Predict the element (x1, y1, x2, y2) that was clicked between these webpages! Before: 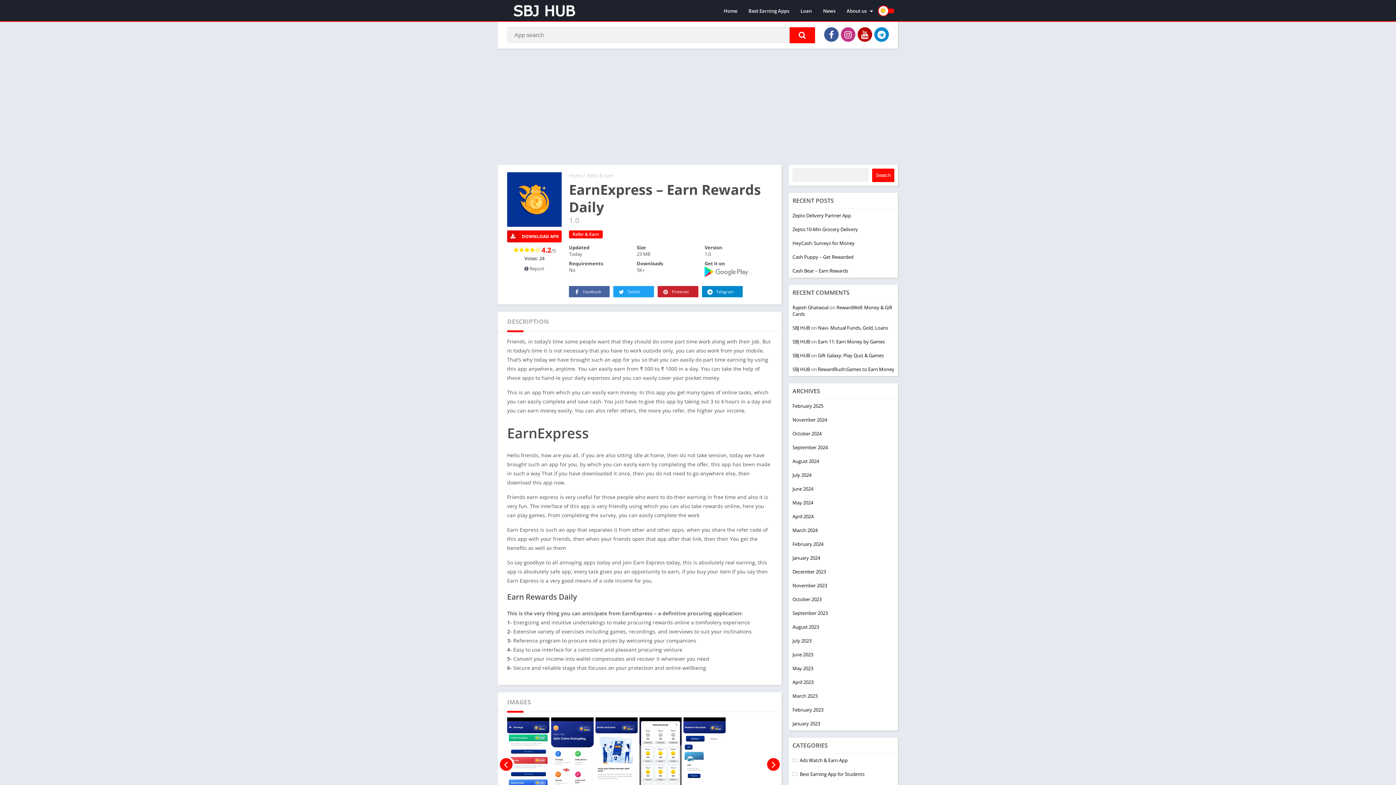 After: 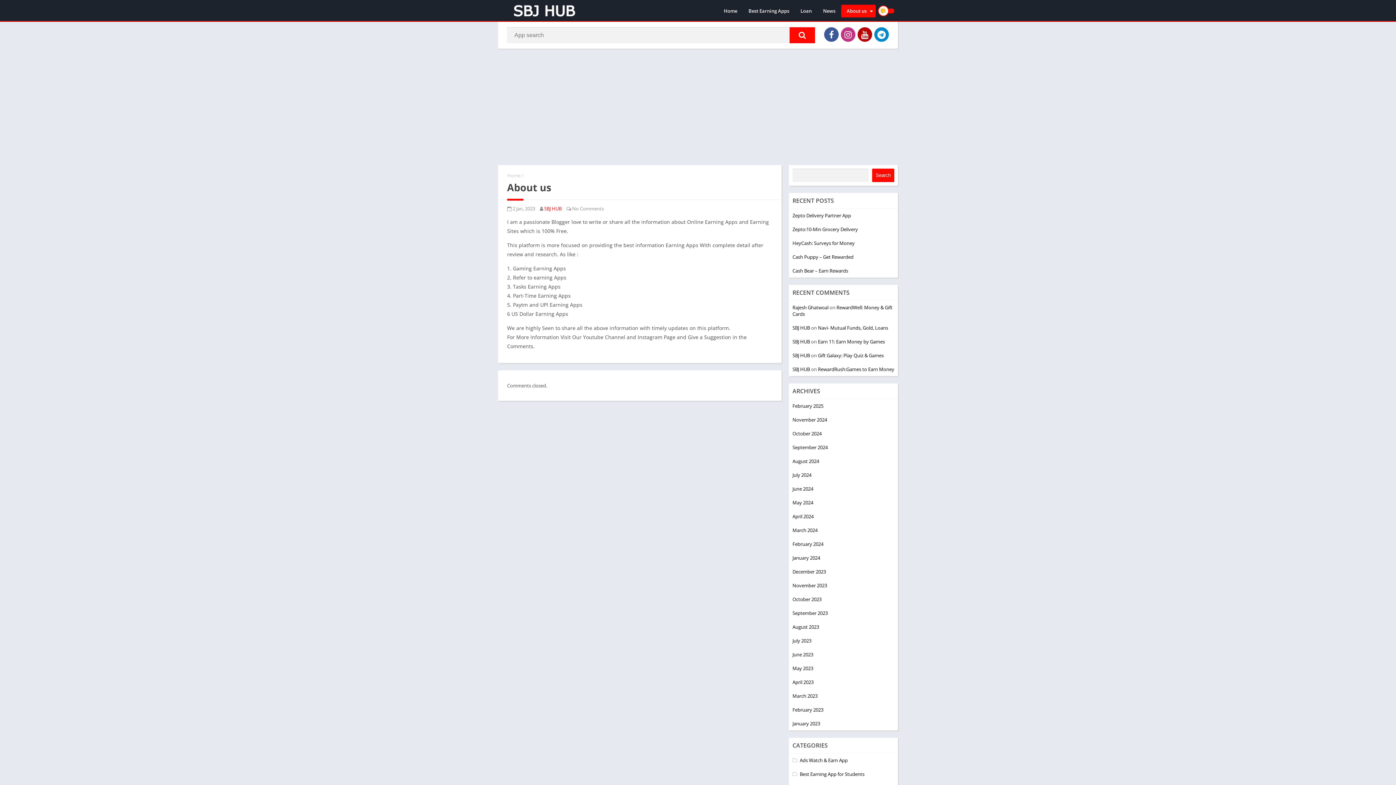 Action: label: About us bbox: (841, 4, 876, 17)